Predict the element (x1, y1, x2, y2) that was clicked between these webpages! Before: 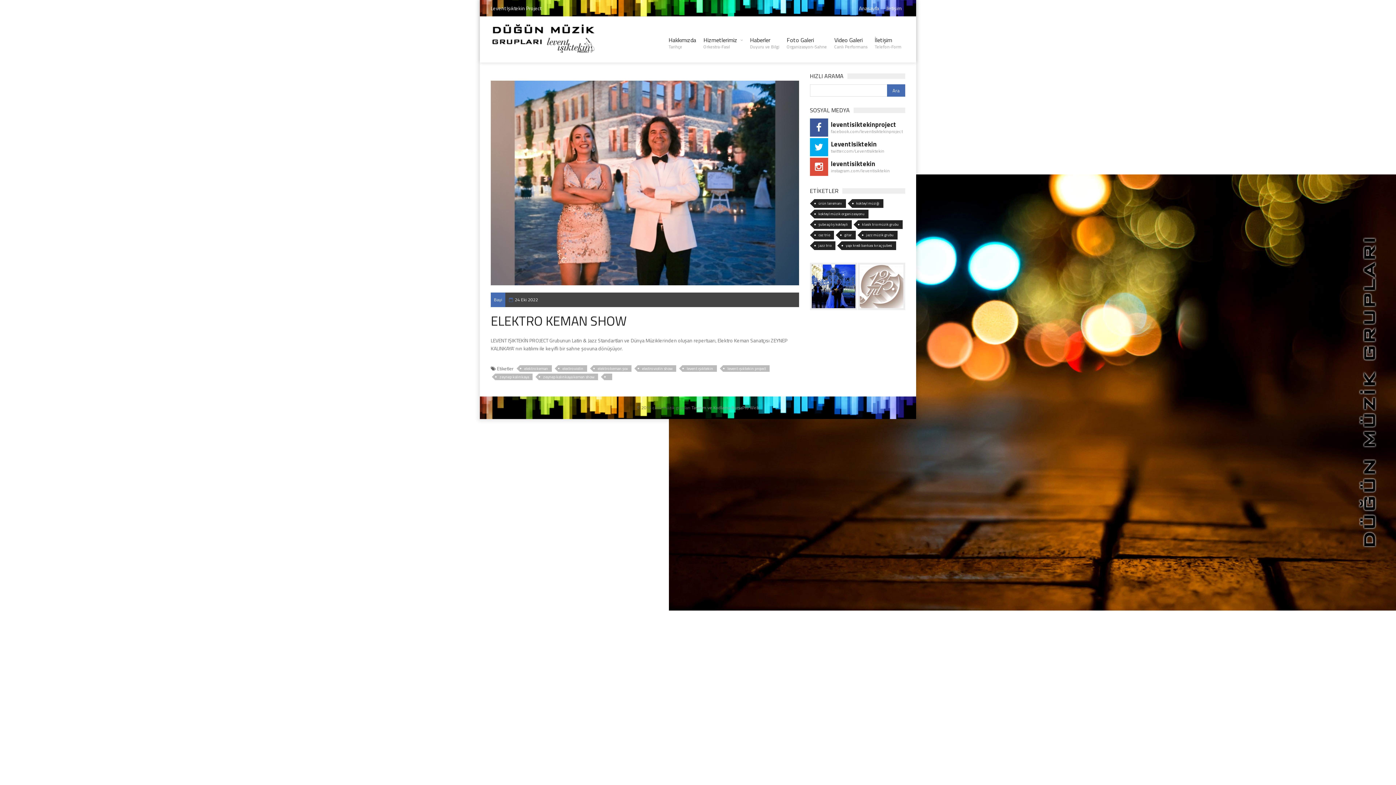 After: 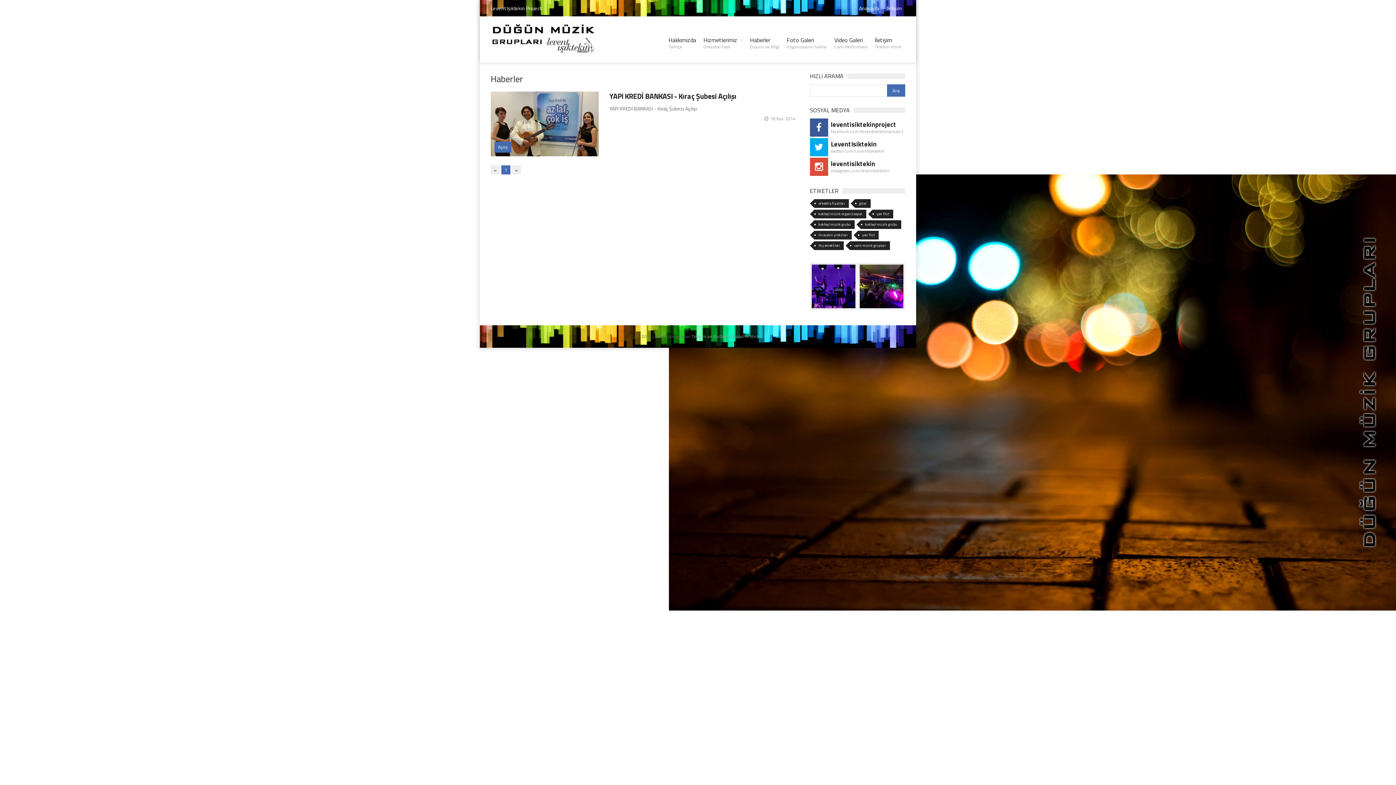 Action: label: yapı kredi bankası kıraç şubesi bbox: (841, 241, 896, 250)